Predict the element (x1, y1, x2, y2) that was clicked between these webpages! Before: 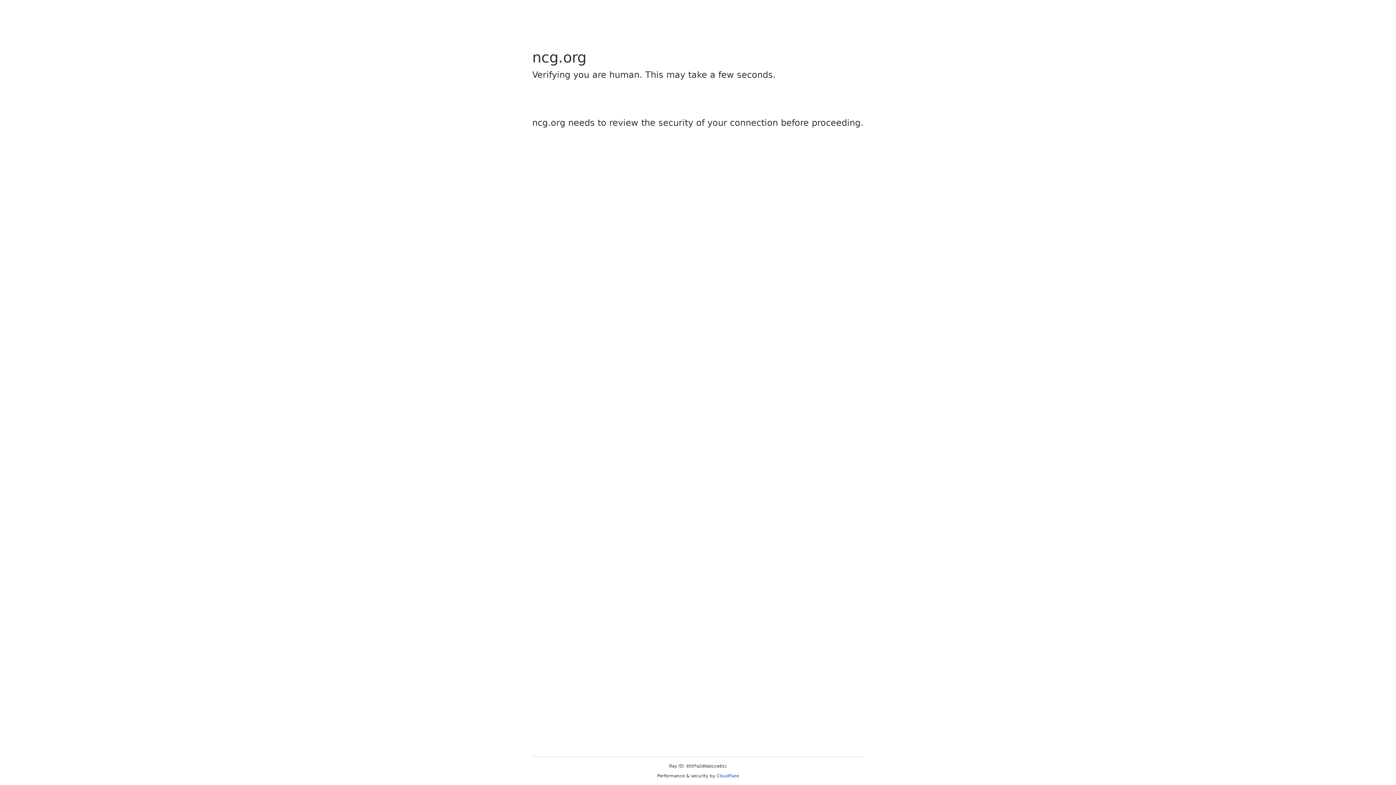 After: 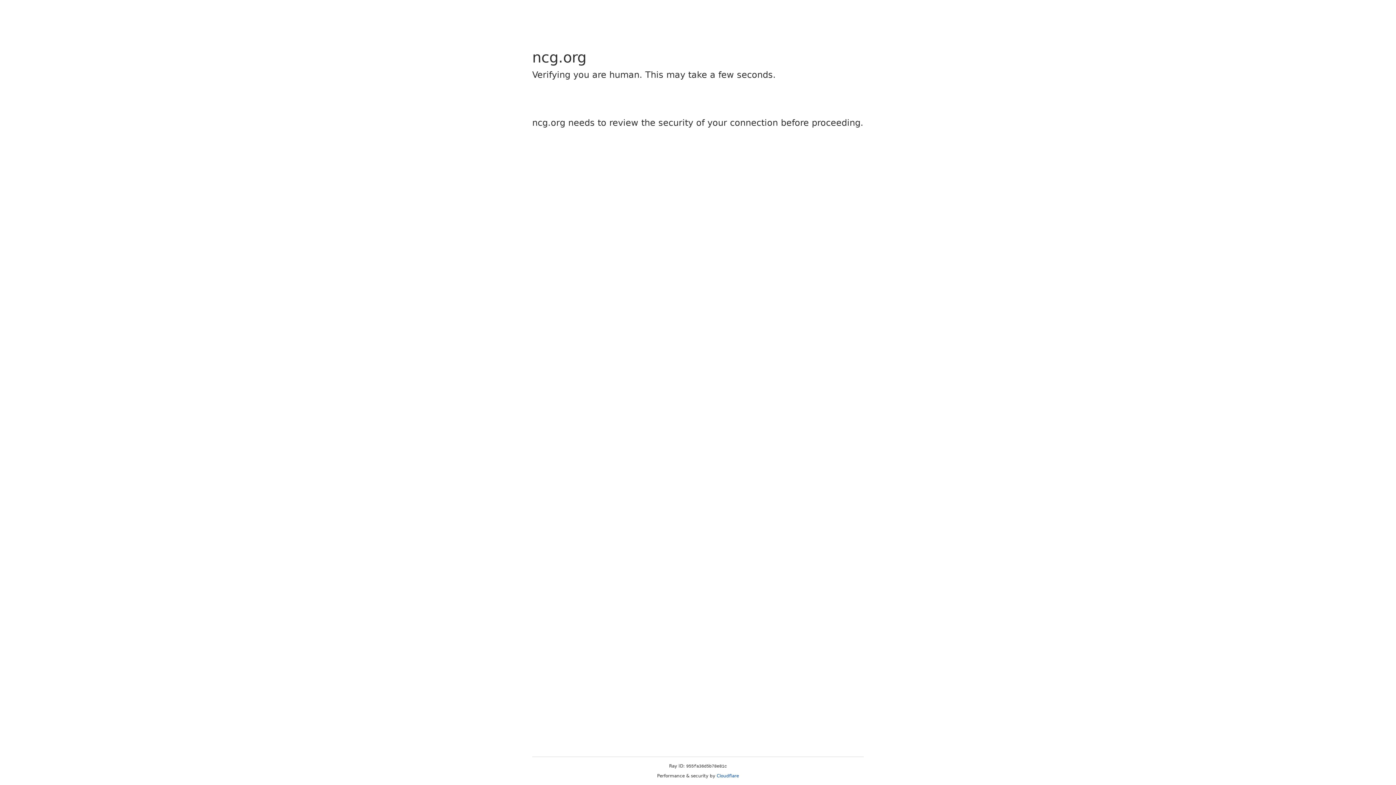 Action: label: Cloudflare bbox: (716, 773, 739, 778)